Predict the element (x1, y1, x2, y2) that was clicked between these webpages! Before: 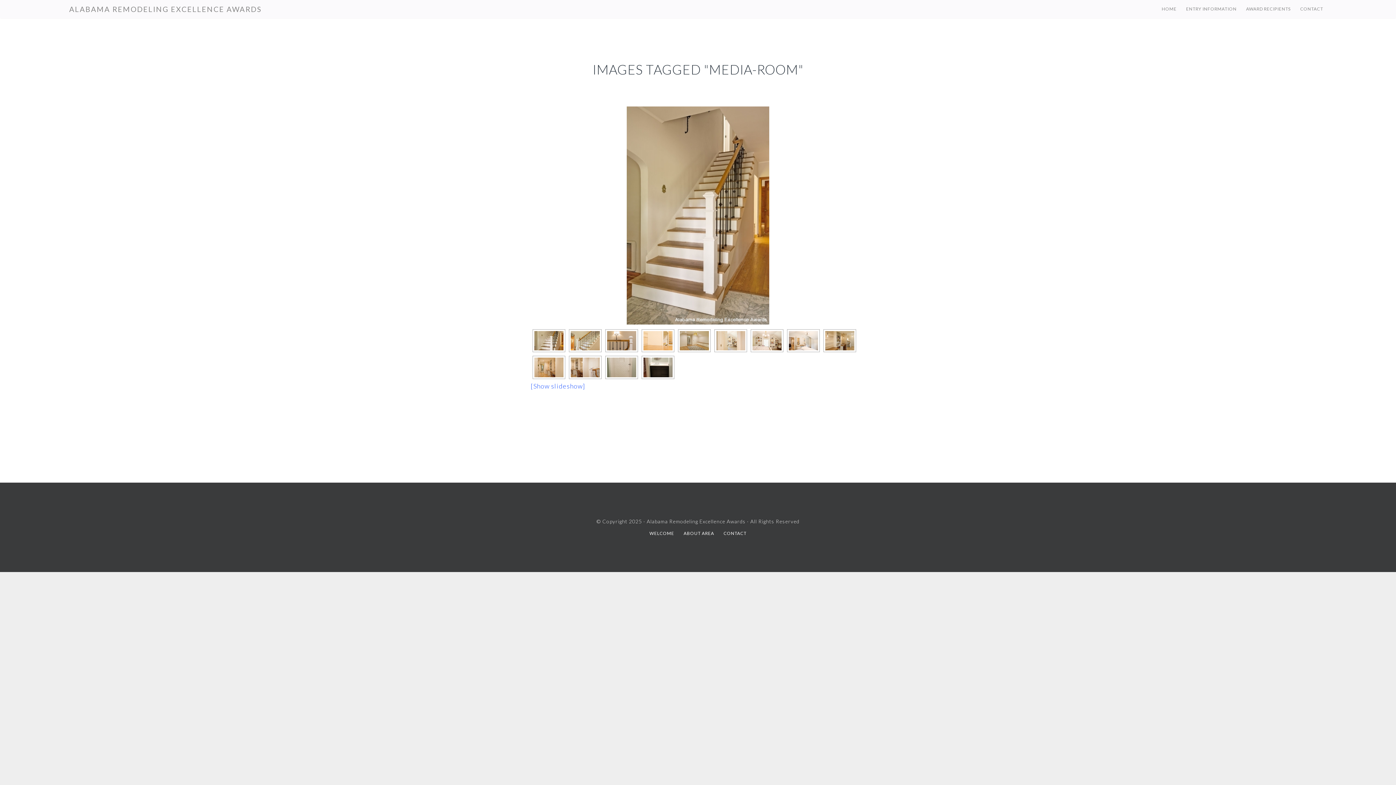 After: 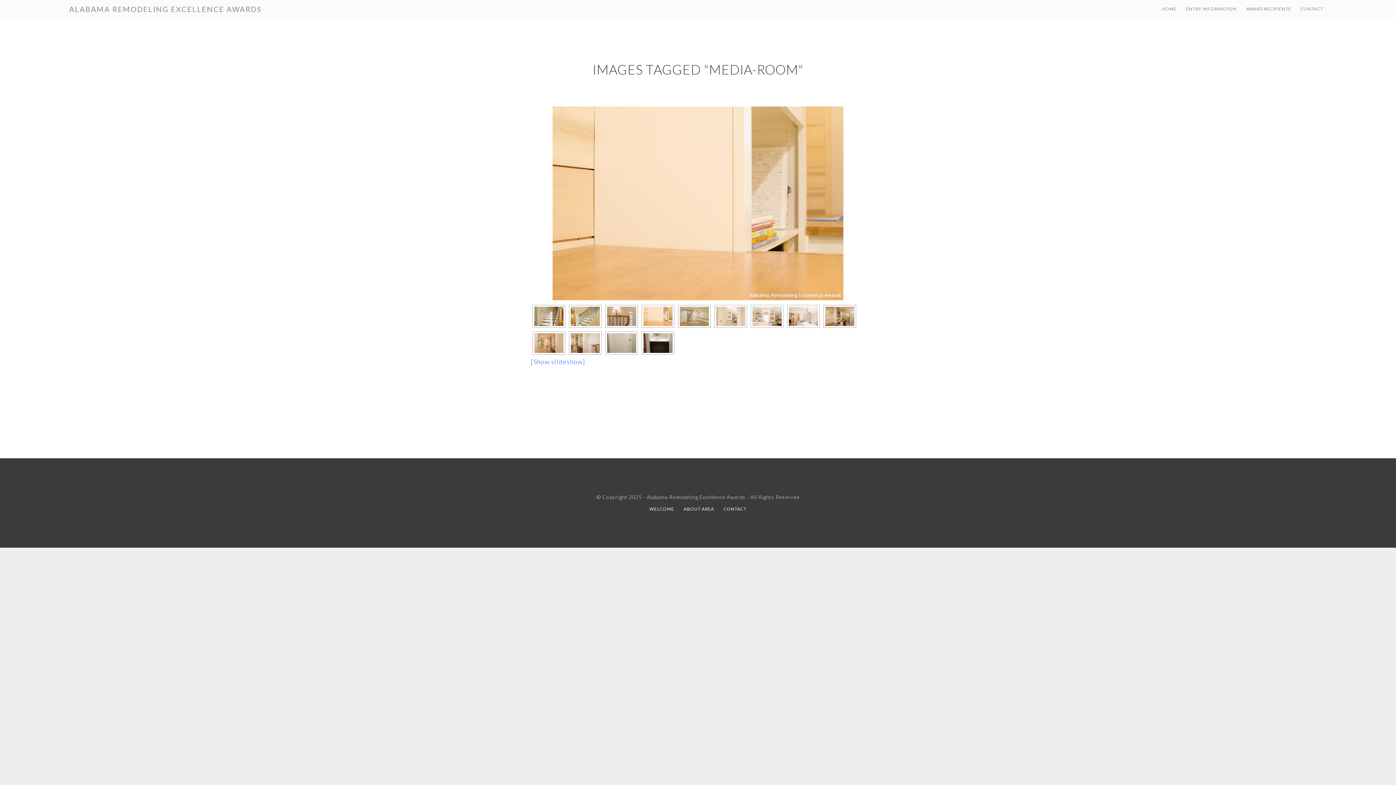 Action: bbox: (643, 331, 672, 350)